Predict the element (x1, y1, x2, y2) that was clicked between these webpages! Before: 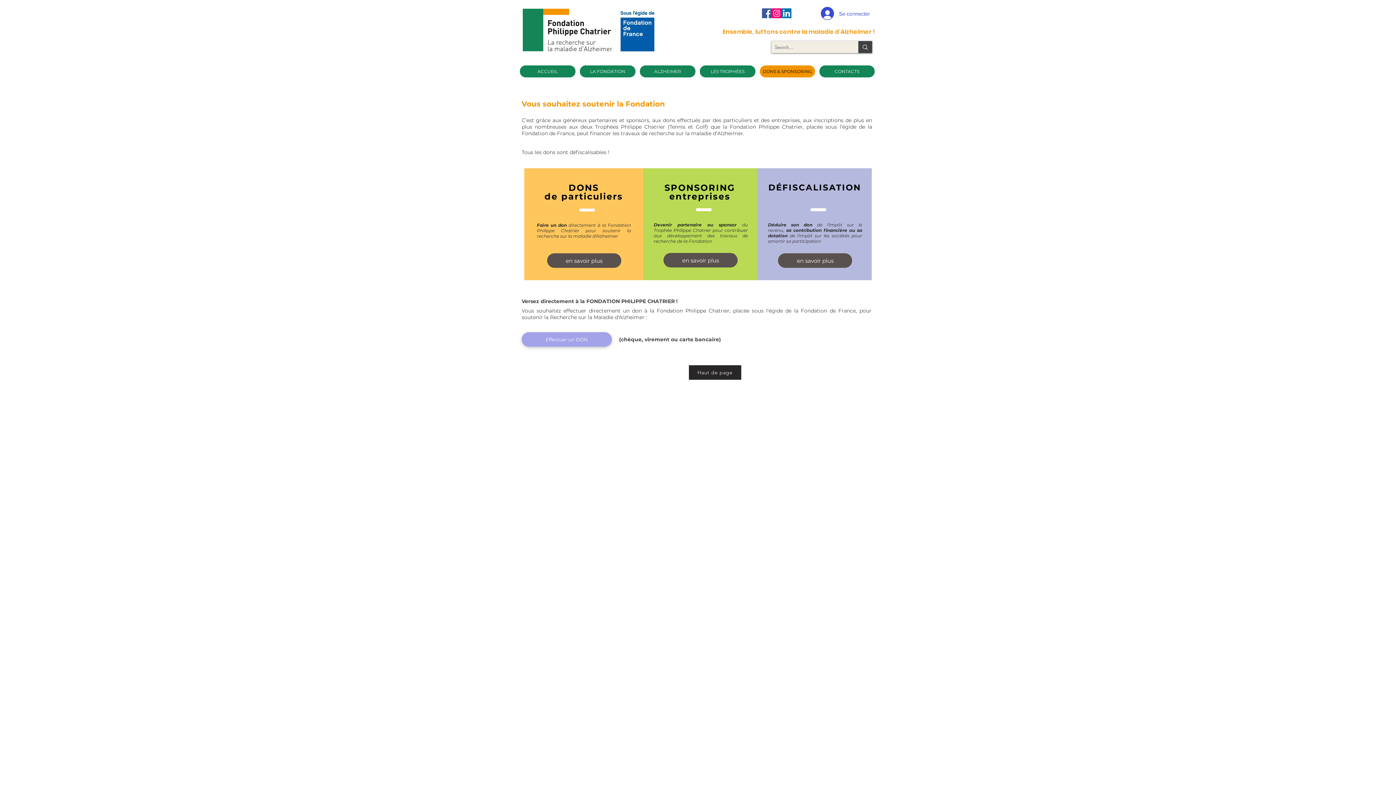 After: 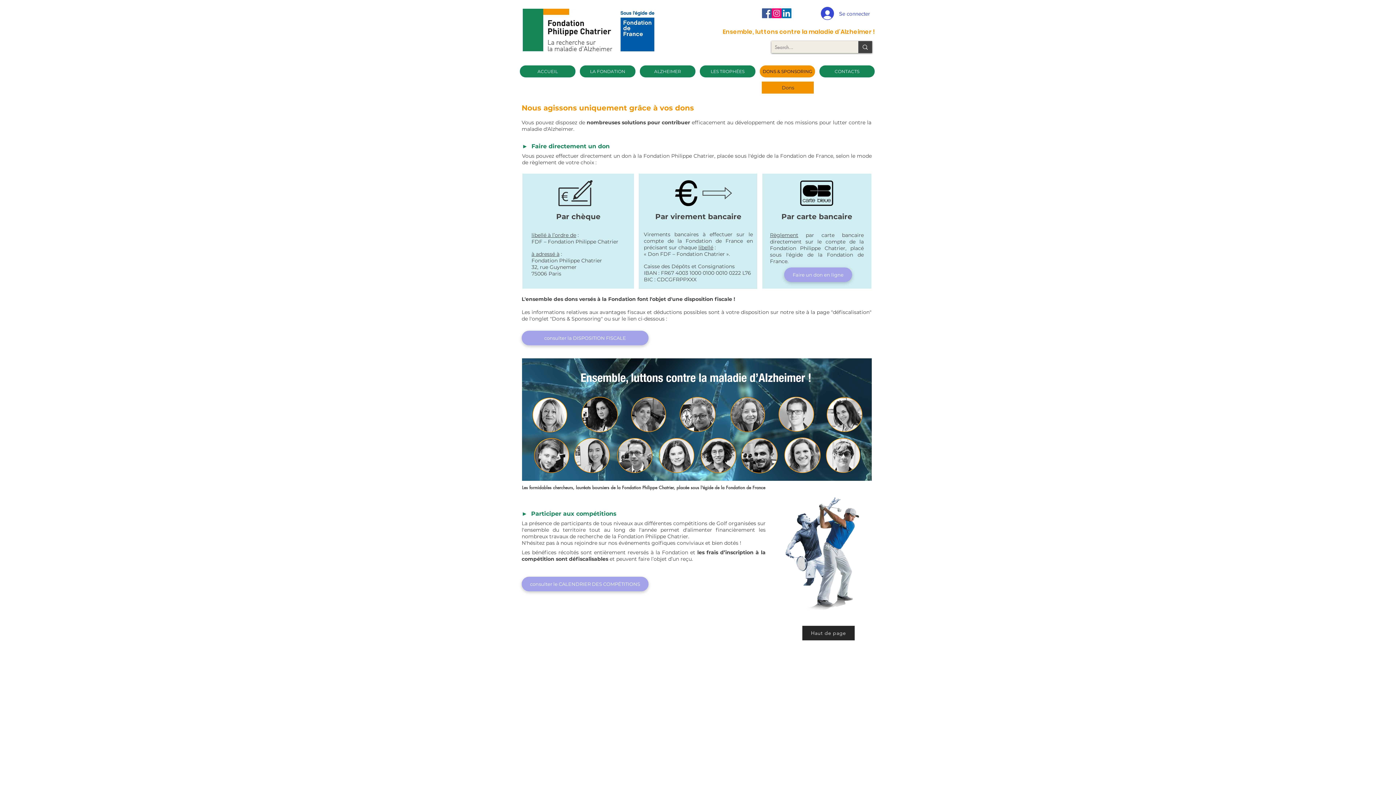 Action: bbox: (521, 332, 612, 346) label: Effectuer un DON 